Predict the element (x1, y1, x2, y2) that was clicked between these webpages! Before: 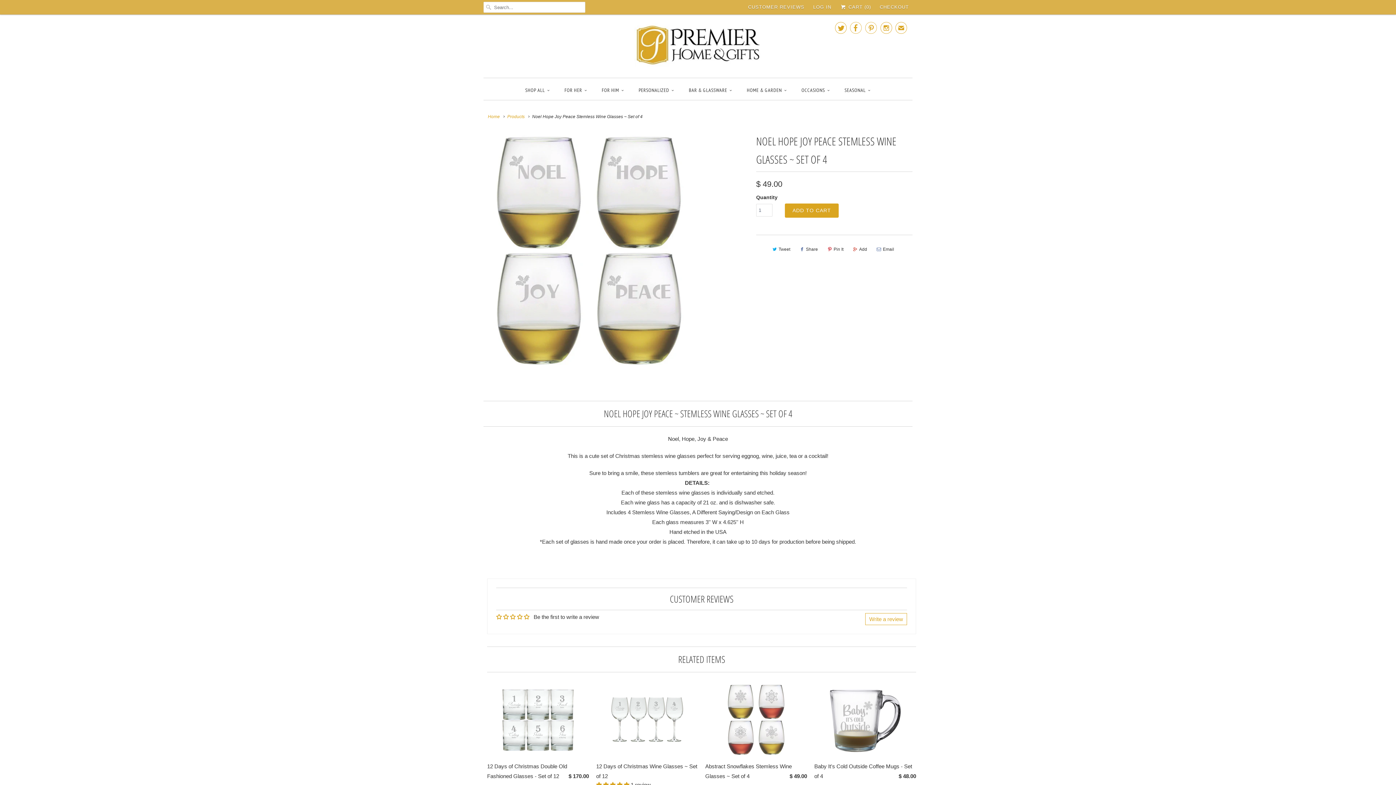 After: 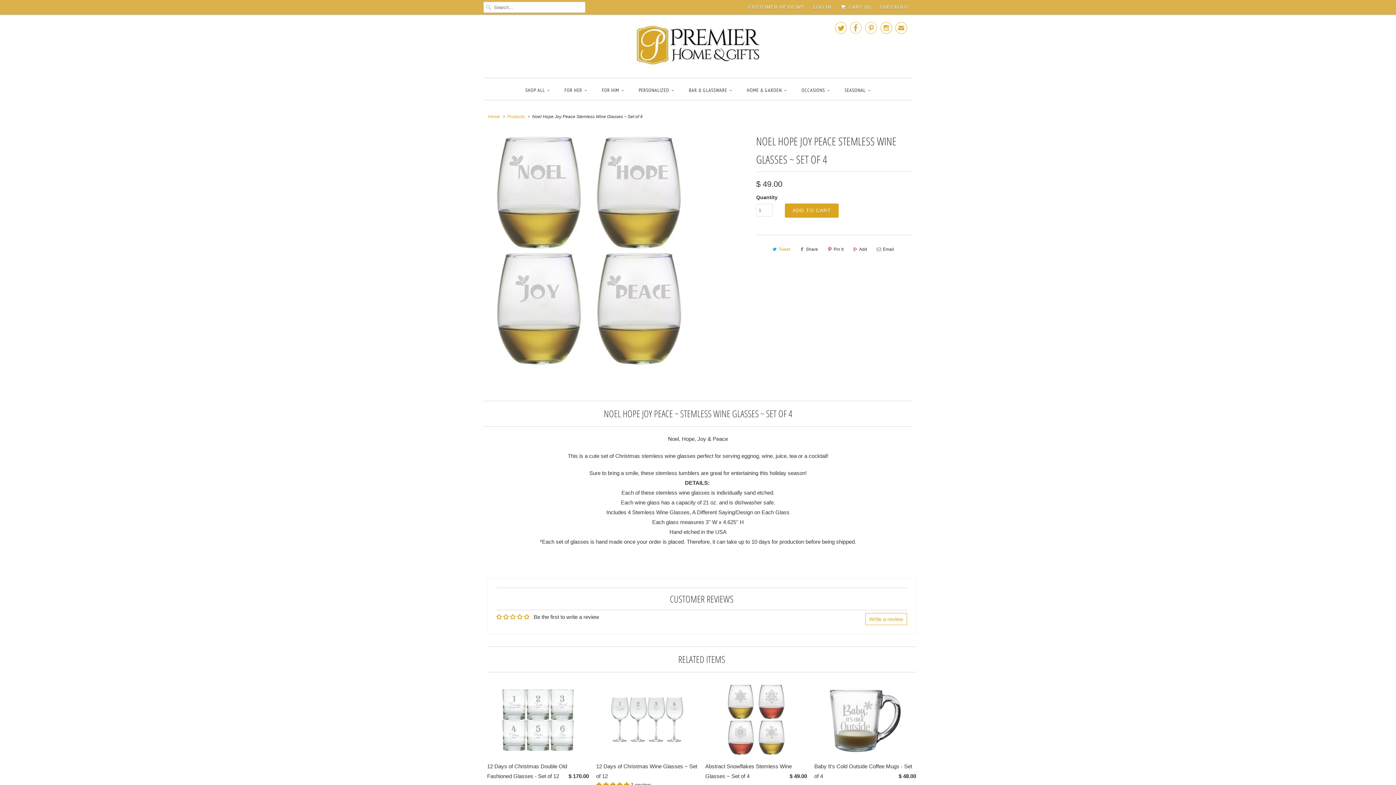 Action: label: Tweet bbox: (769, 243, 792, 255)